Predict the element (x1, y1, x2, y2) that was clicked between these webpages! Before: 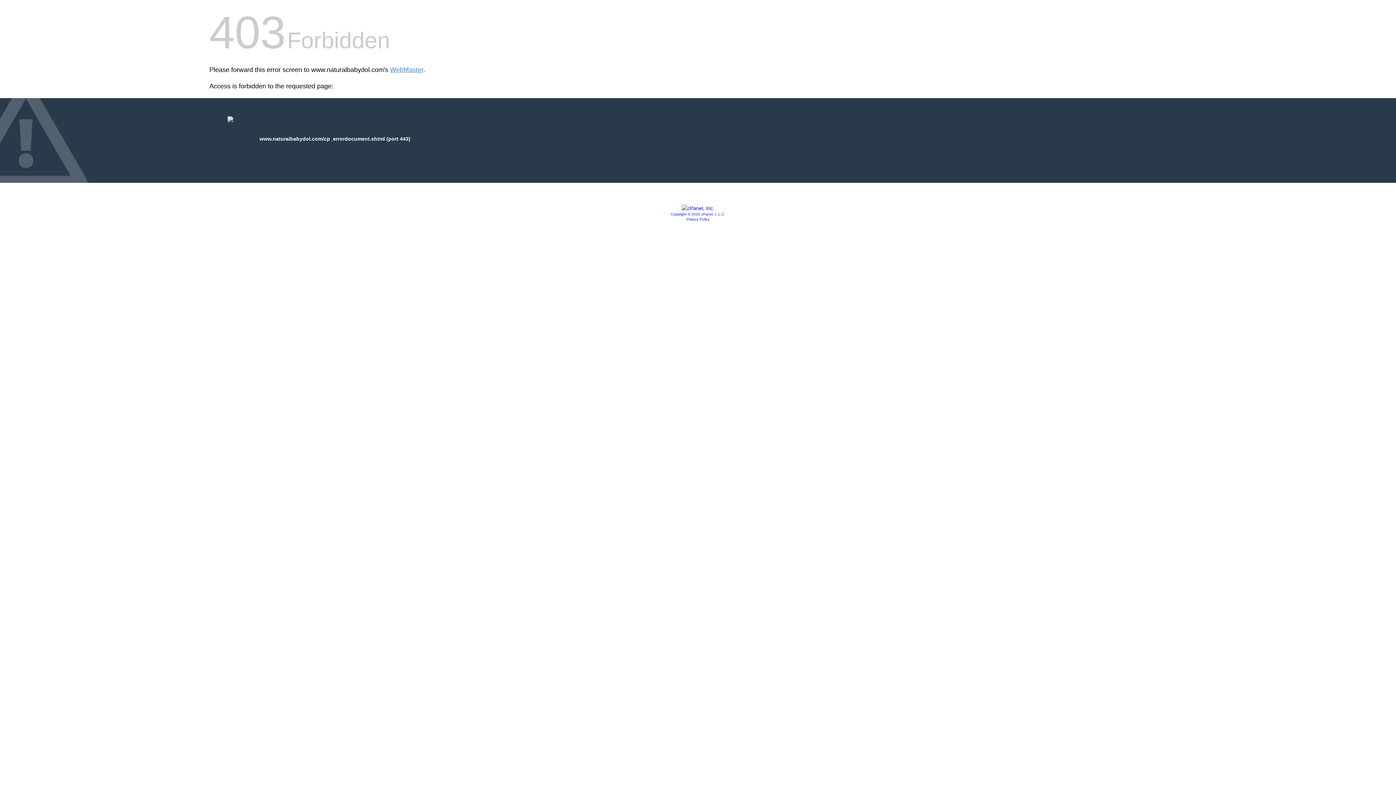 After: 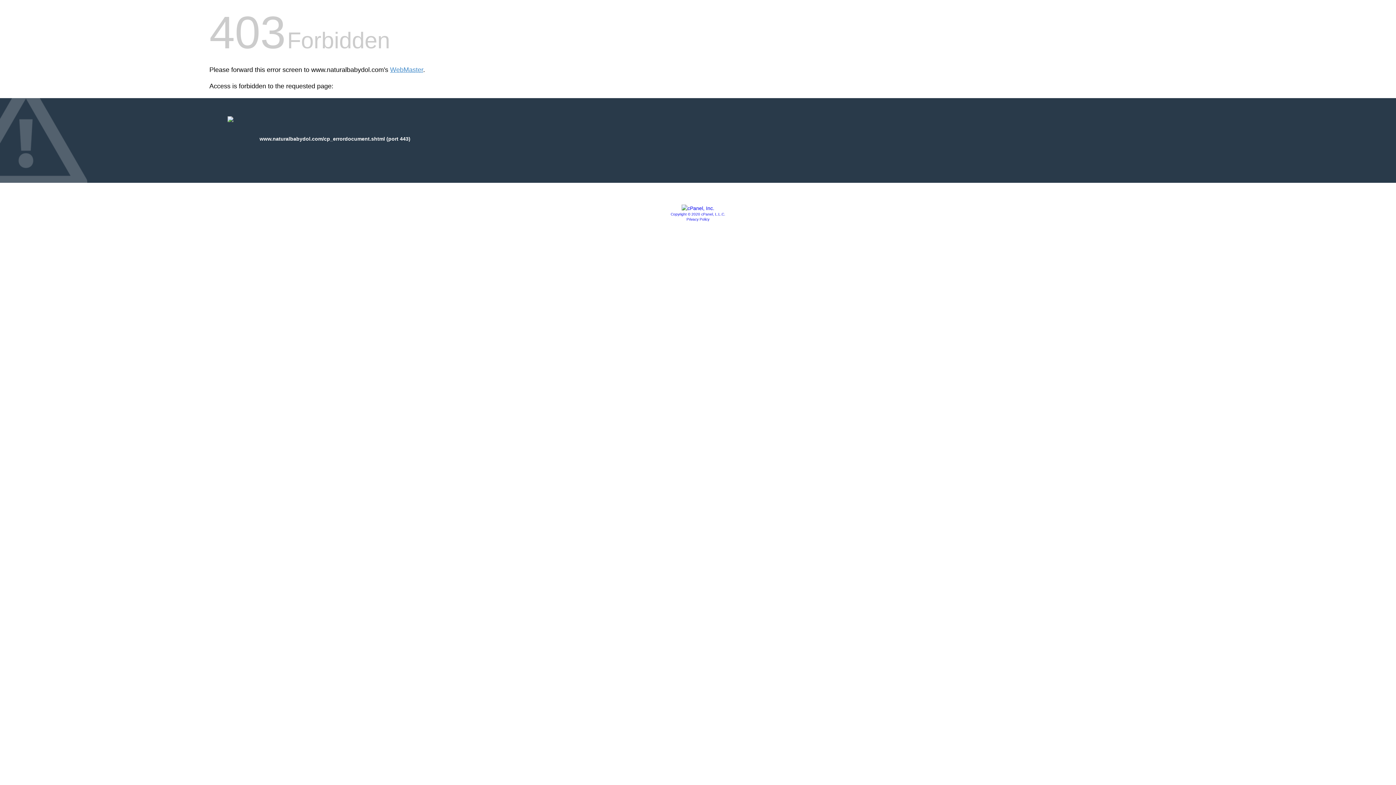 Action: label: Privacy Policy bbox: (686, 217, 709, 221)